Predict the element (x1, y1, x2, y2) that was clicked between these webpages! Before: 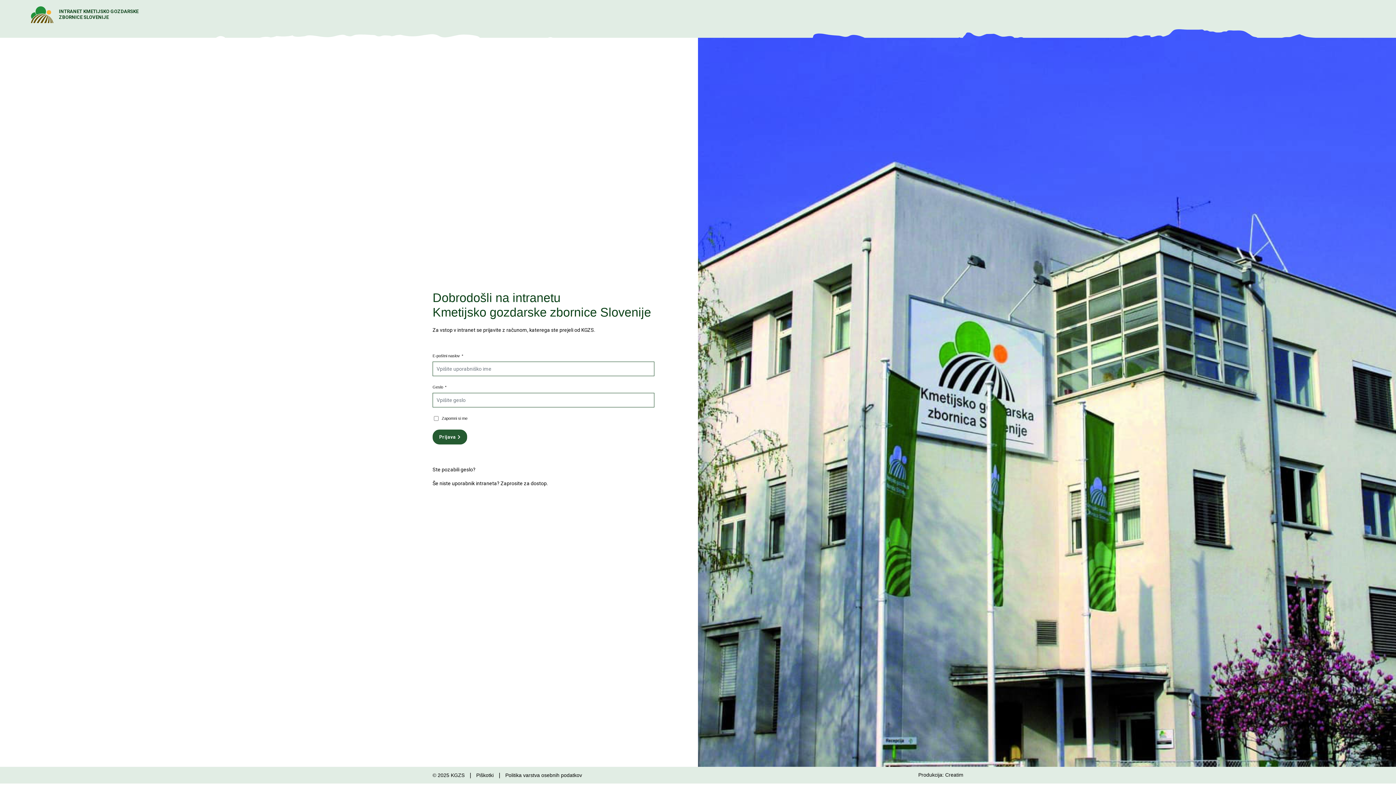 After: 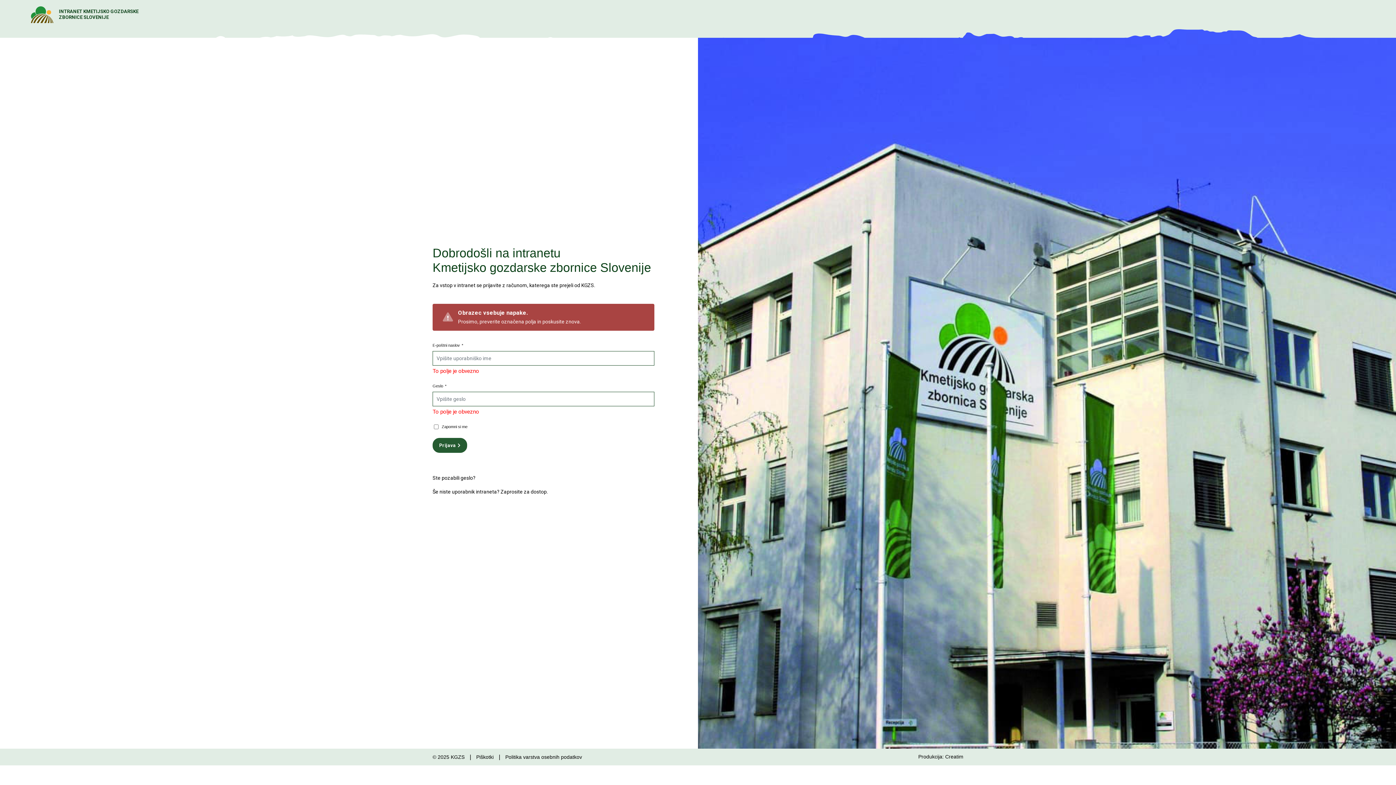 Action: label: Prijava bbox: (432, 429, 467, 444)